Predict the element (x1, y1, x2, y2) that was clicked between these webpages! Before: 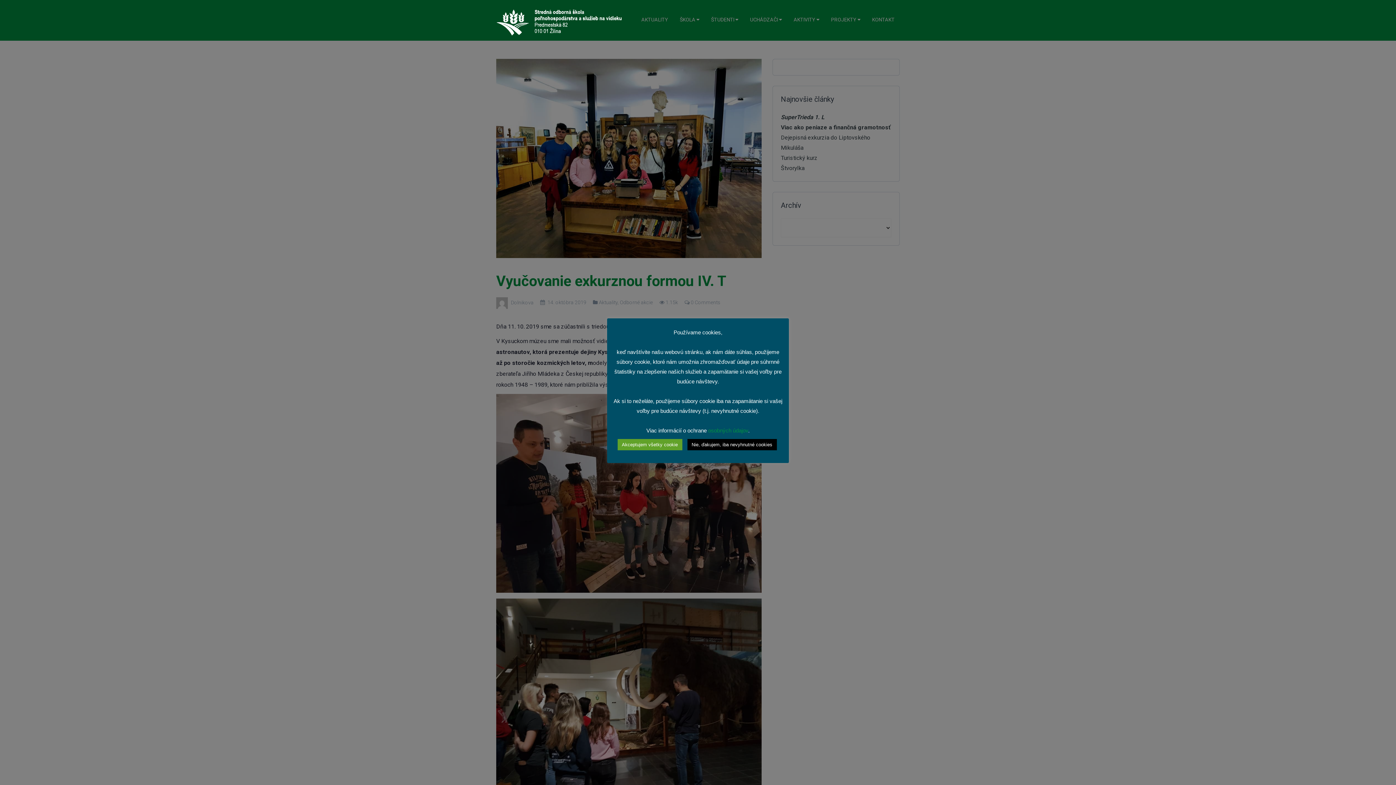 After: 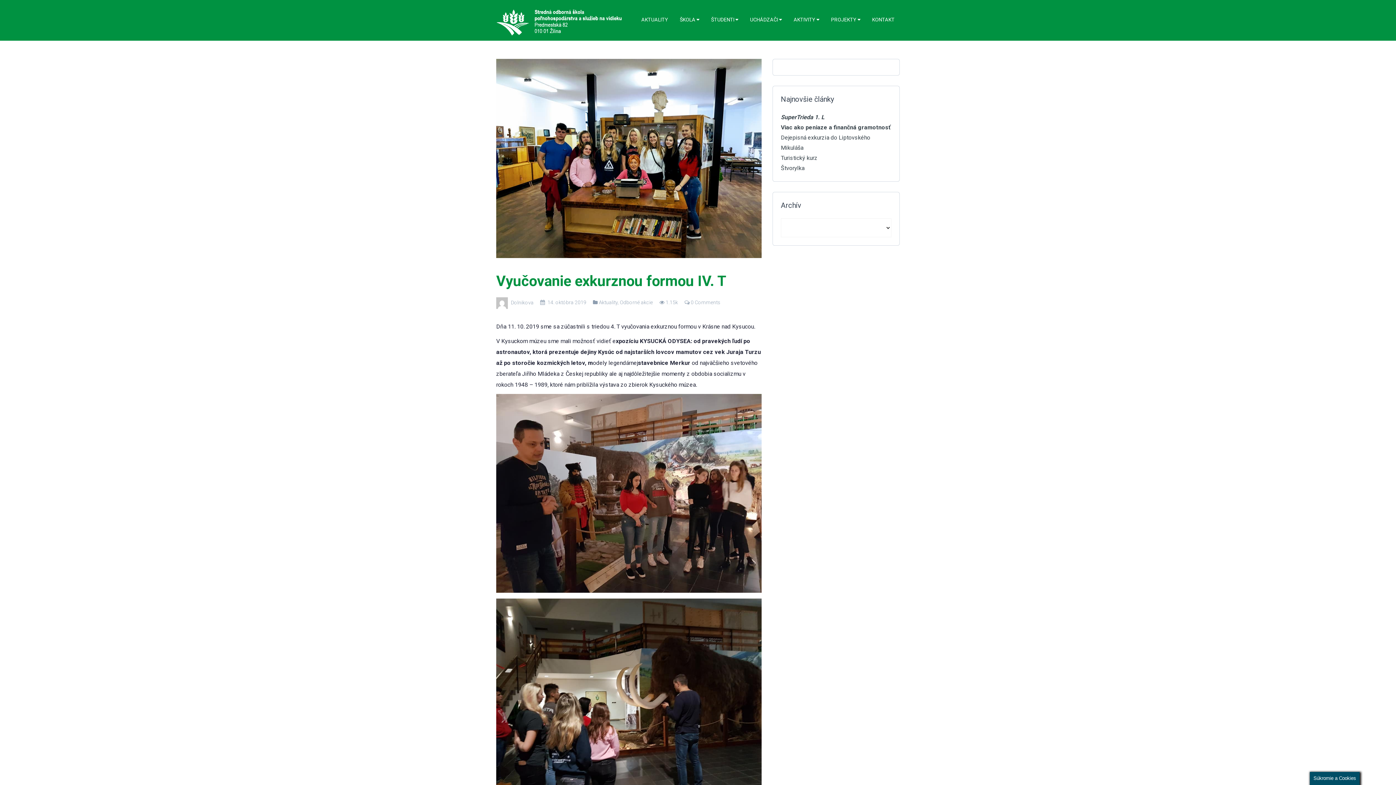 Action: label: Nie, ďakujem, iba nevyhnutné cookies bbox: (687, 439, 776, 450)